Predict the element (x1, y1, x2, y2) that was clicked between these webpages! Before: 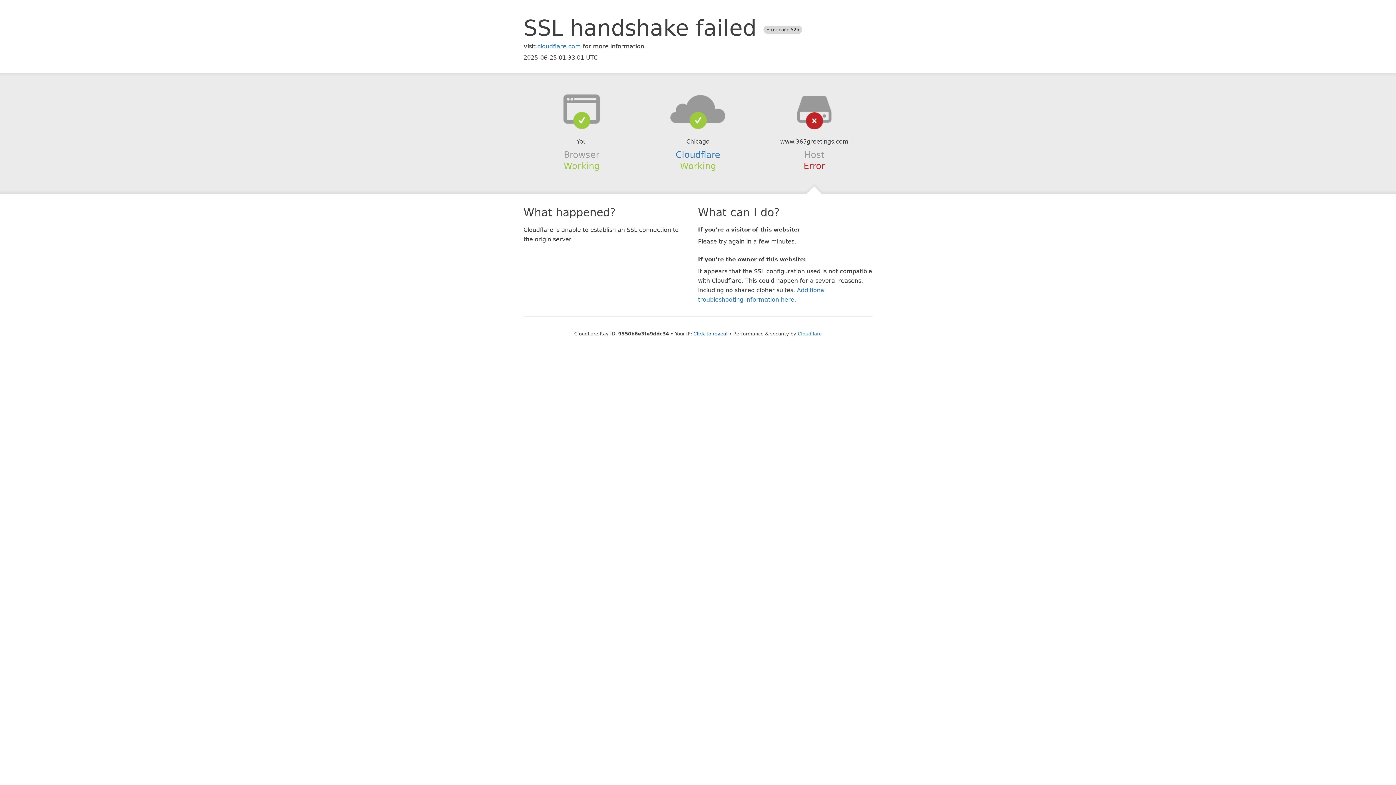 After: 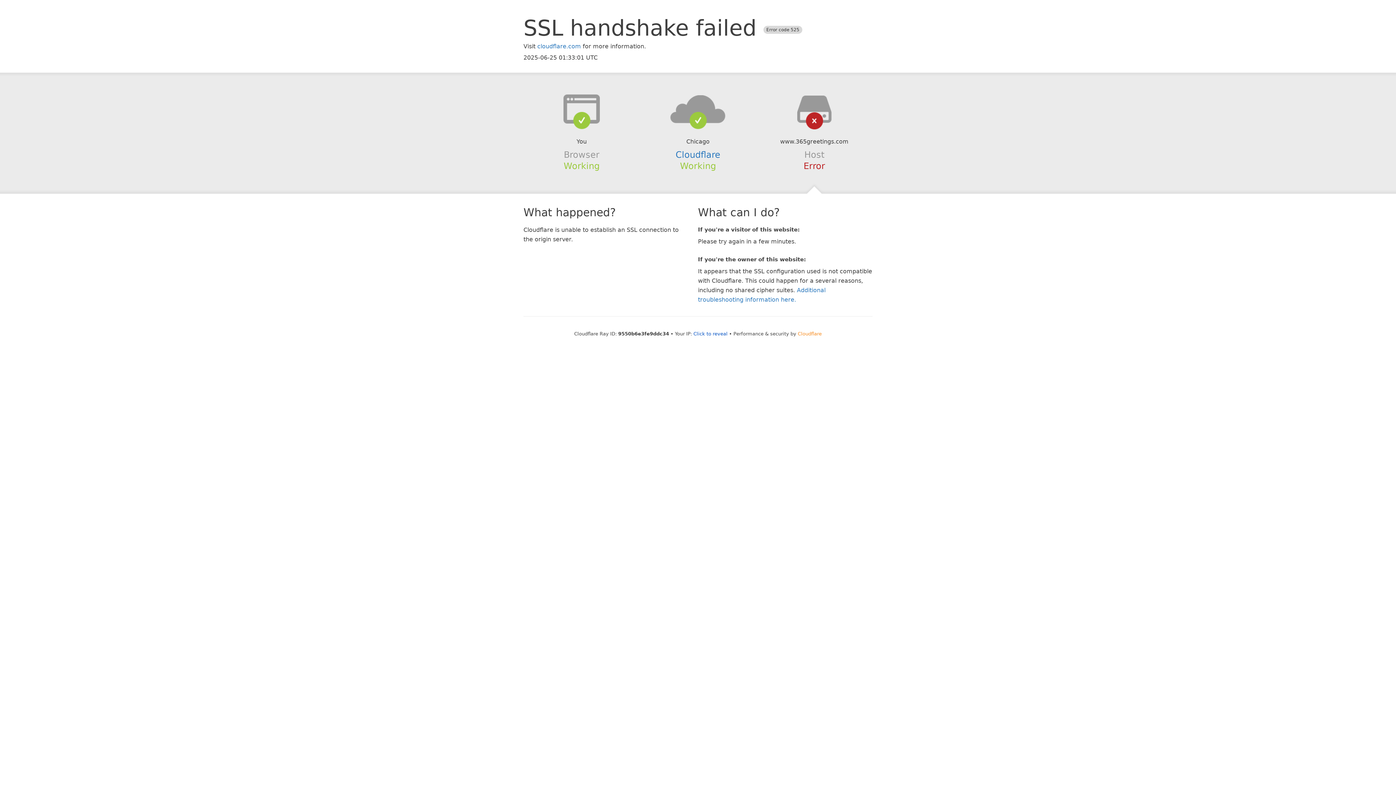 Action: bbox: (798, 331, 822, 336) label: Cloudflare